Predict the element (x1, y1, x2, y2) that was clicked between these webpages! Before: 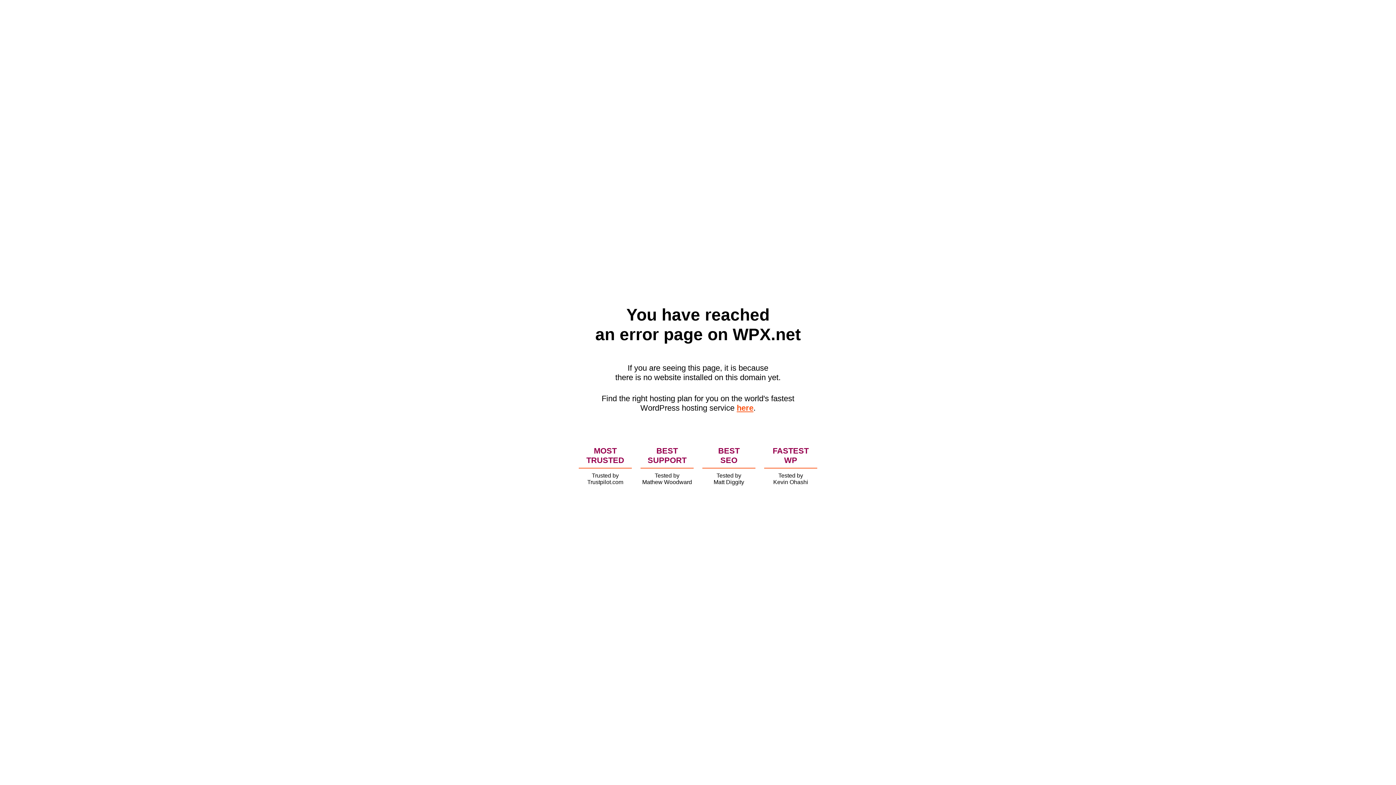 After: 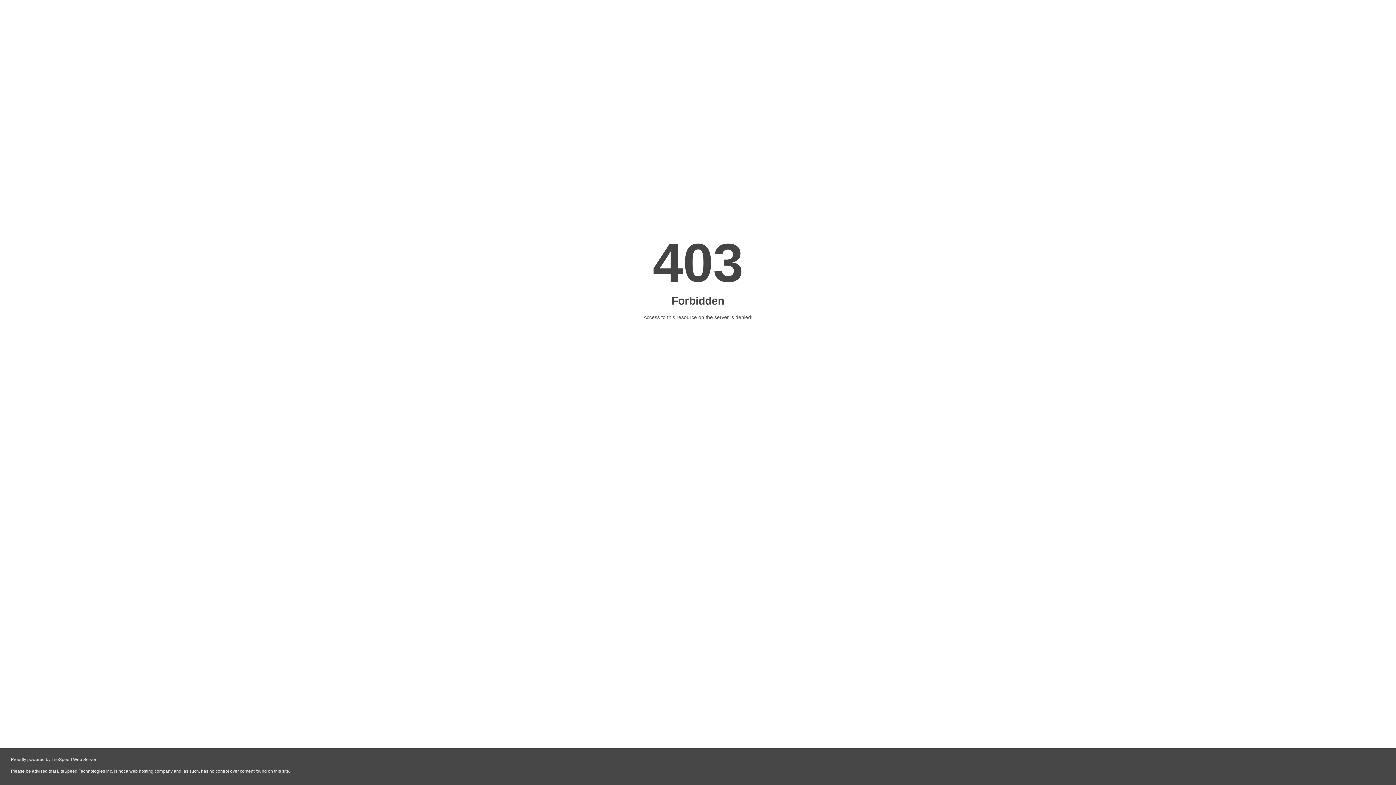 Action: label: here bbox: (736, 403, 753, 412)